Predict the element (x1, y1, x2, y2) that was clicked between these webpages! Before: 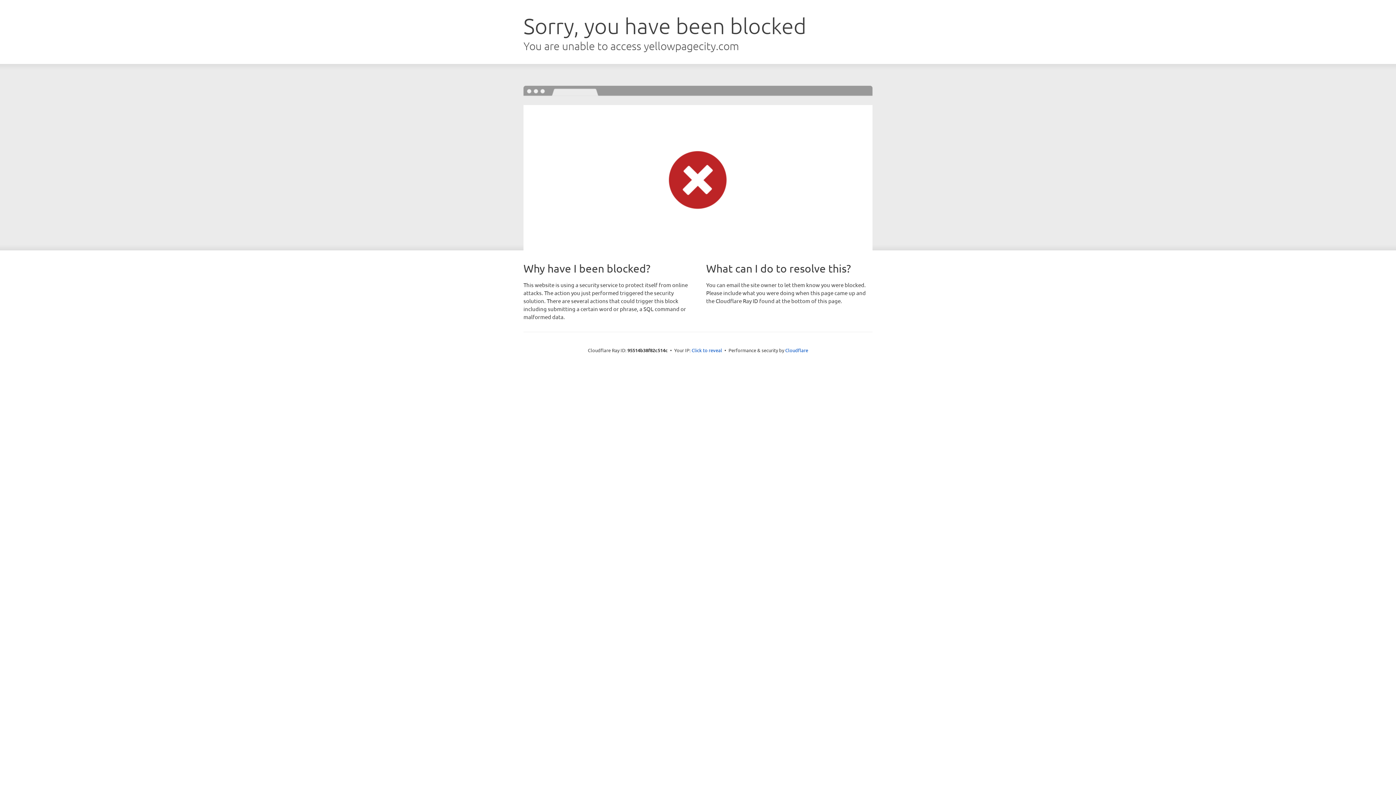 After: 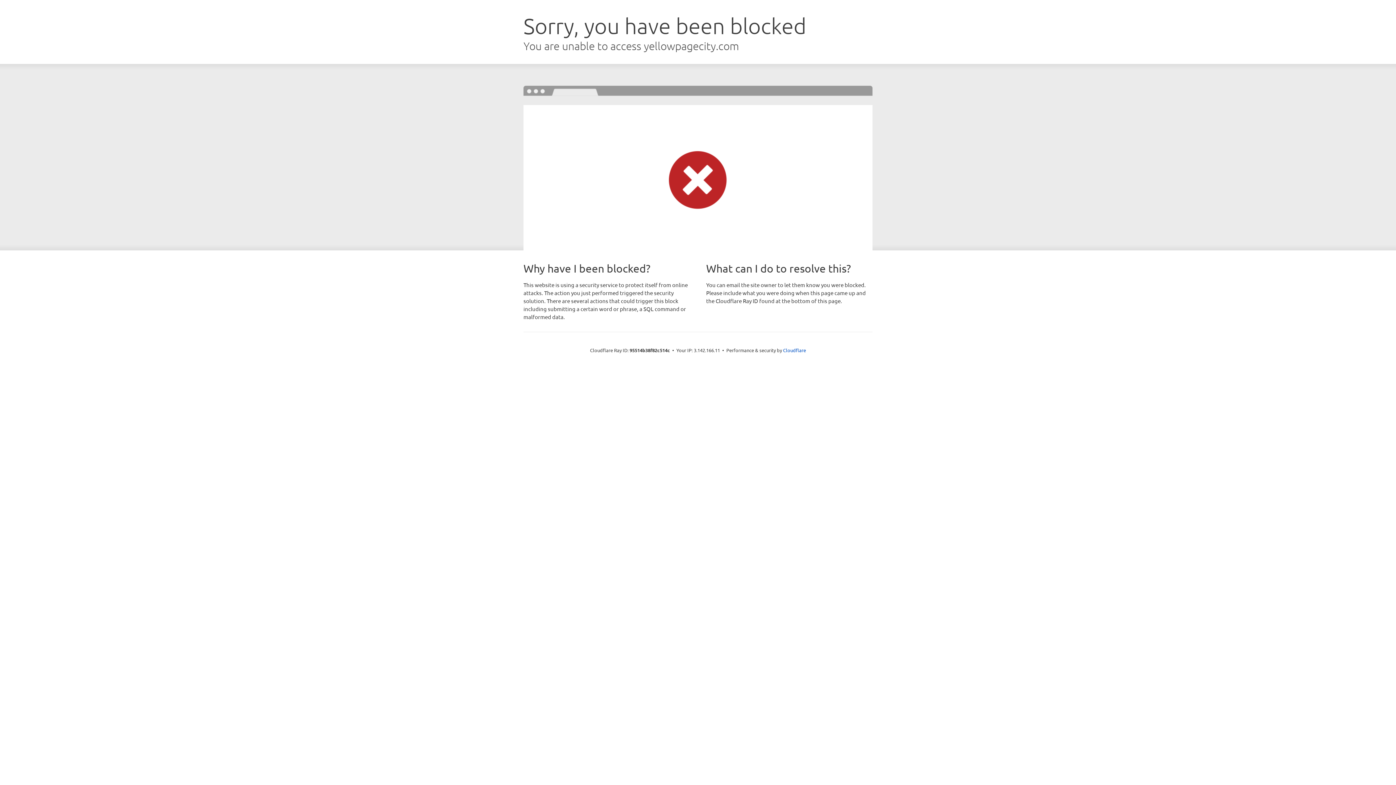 Action: label: Click to reveal bbox: (691, 346, 722, 353)